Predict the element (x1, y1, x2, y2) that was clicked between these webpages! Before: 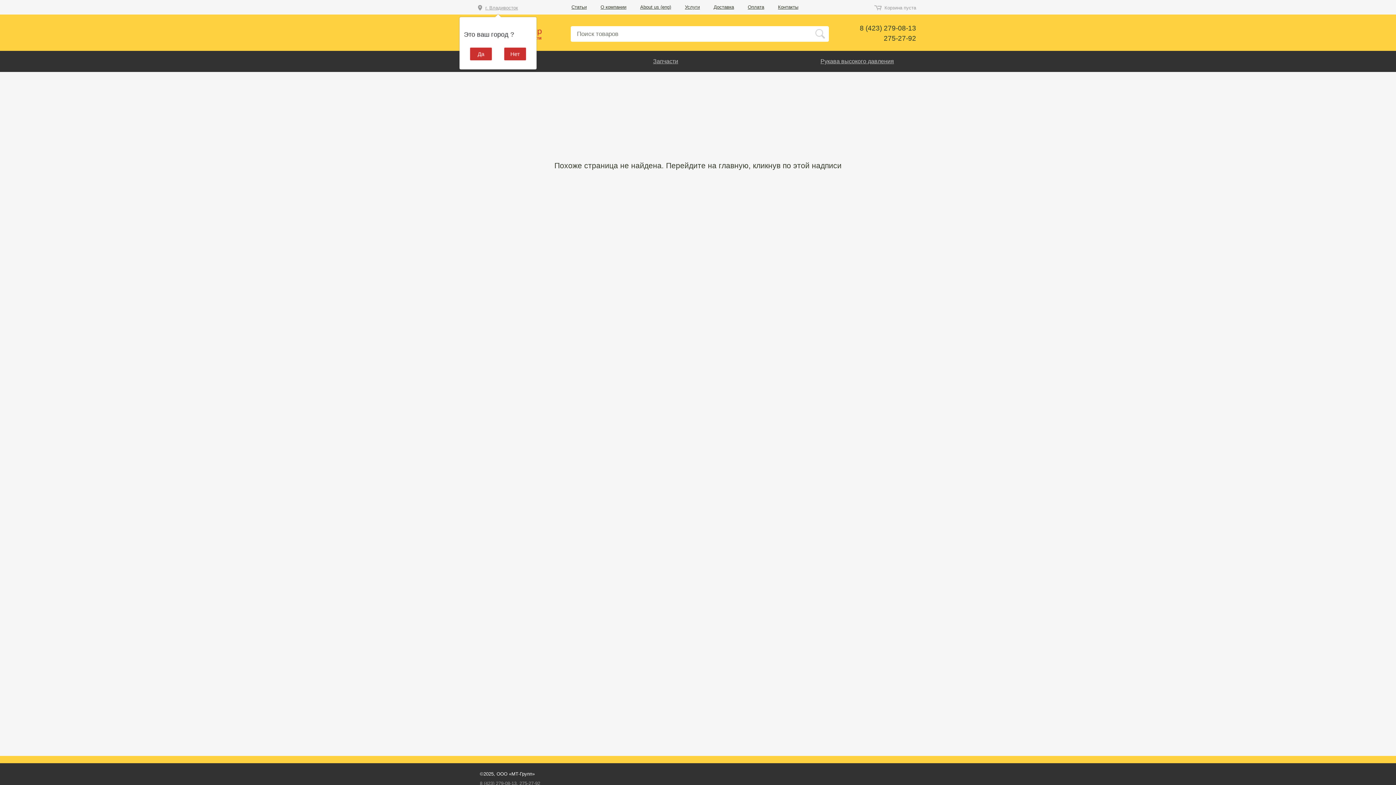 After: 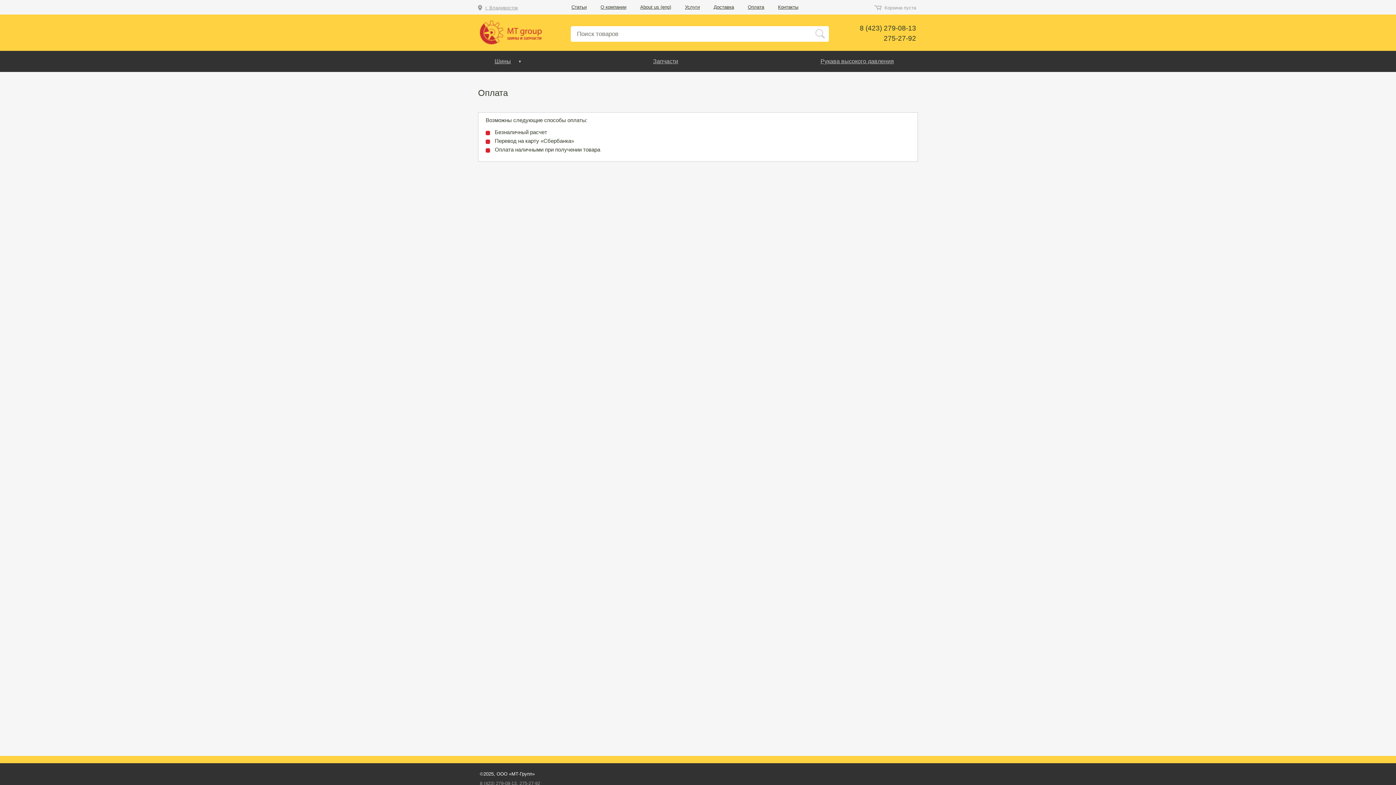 Action: bbox: (748, 4, 764, 9) label: Оплата